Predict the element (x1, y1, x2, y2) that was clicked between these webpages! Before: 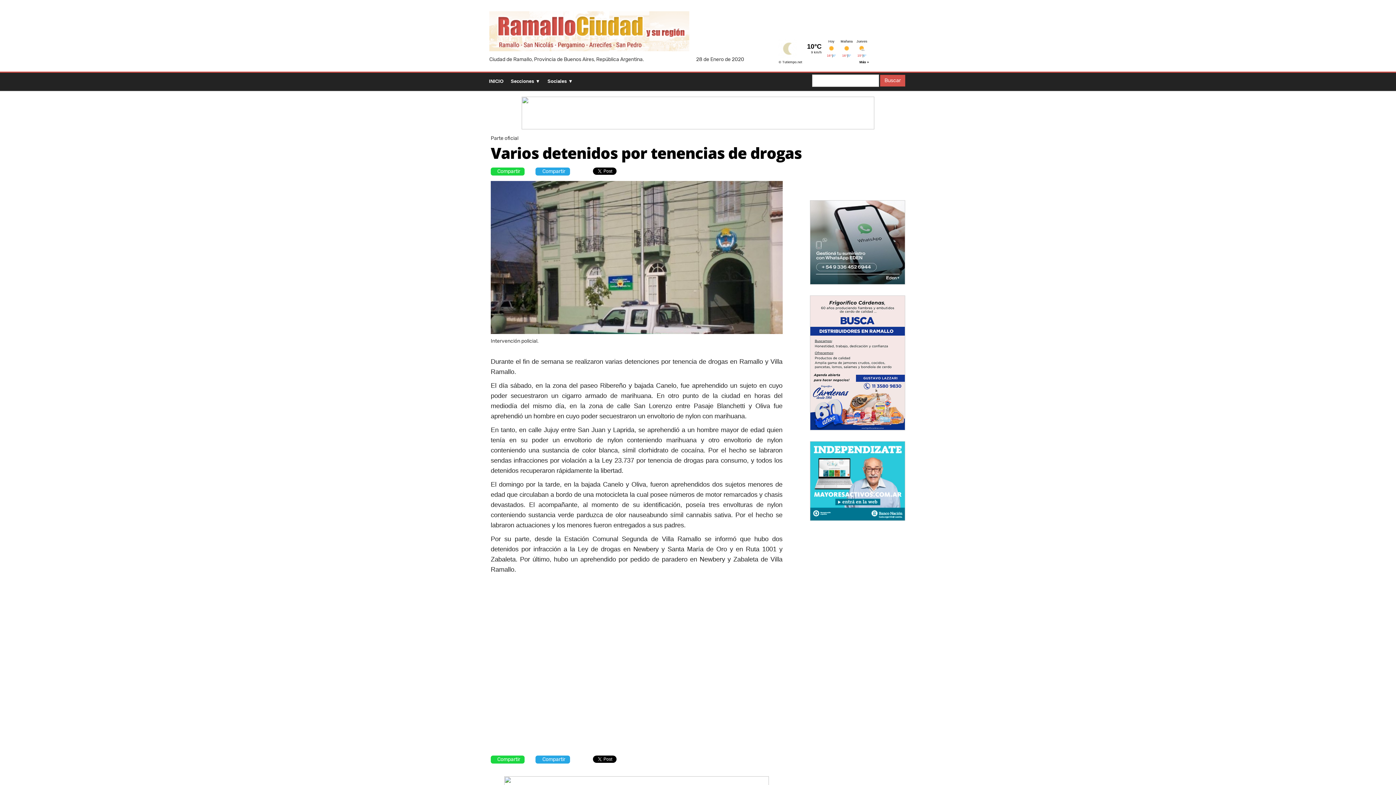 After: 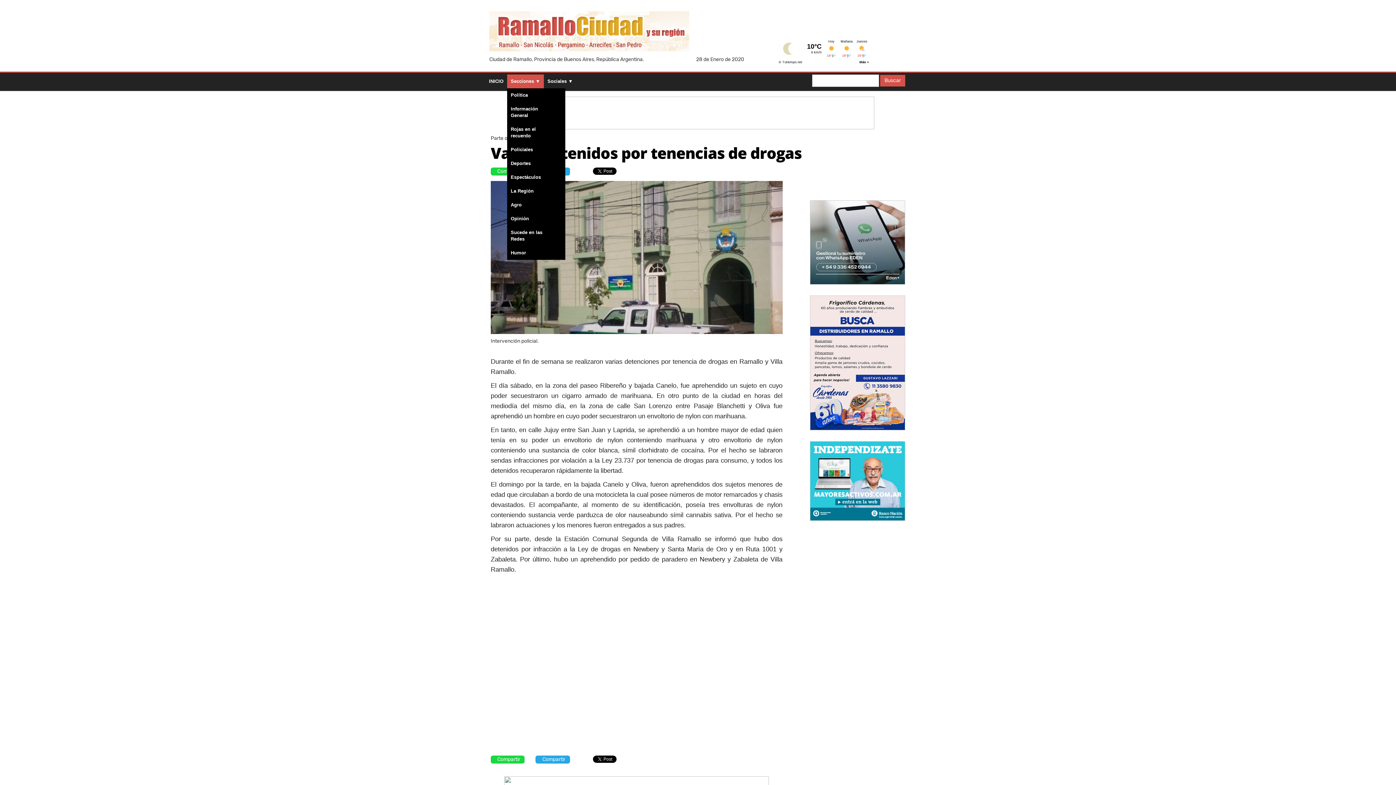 Action: label: Secciones ▼ bbox: (507, 74, 544, 88)